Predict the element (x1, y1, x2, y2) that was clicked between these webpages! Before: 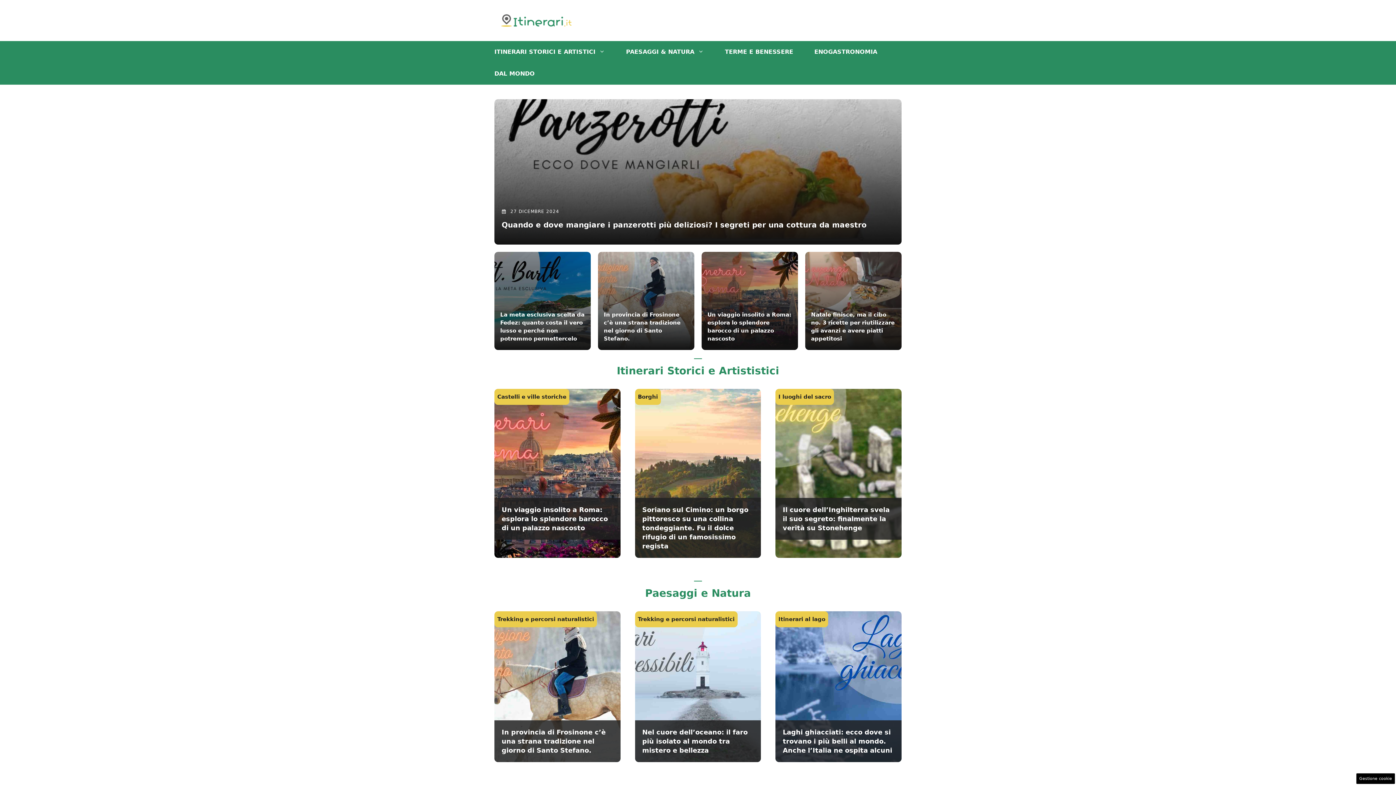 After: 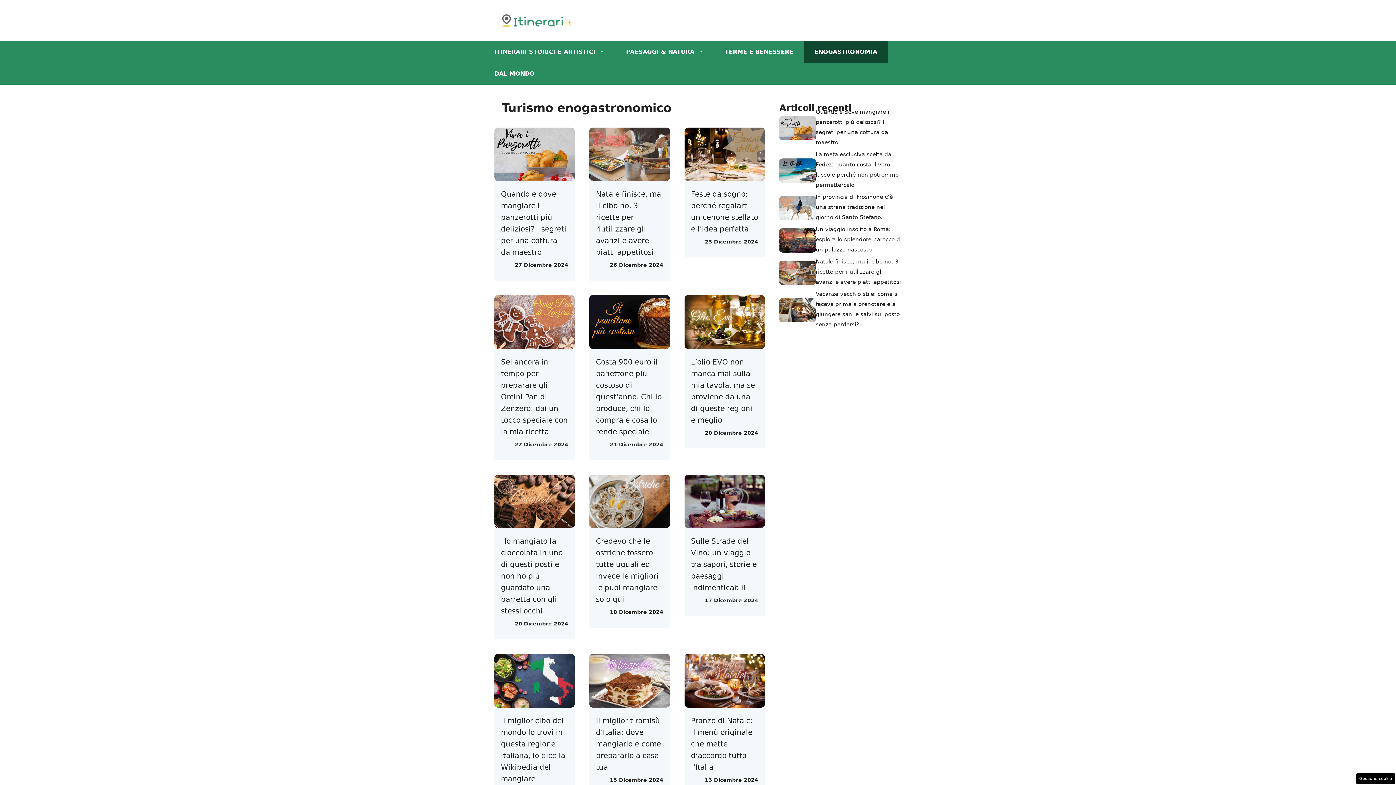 Action: bbox: (804, 41, 888, 62) label: ENOGASTRONOMIA